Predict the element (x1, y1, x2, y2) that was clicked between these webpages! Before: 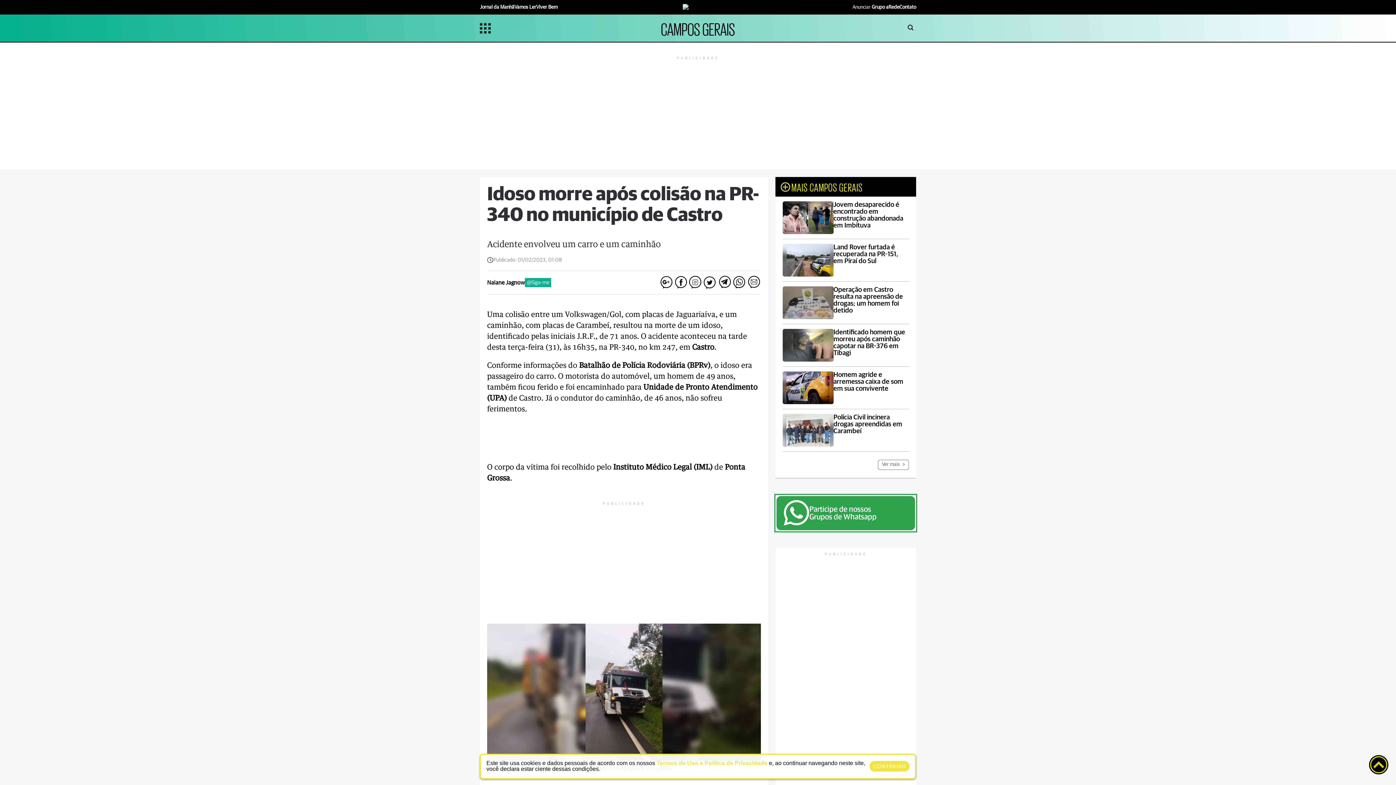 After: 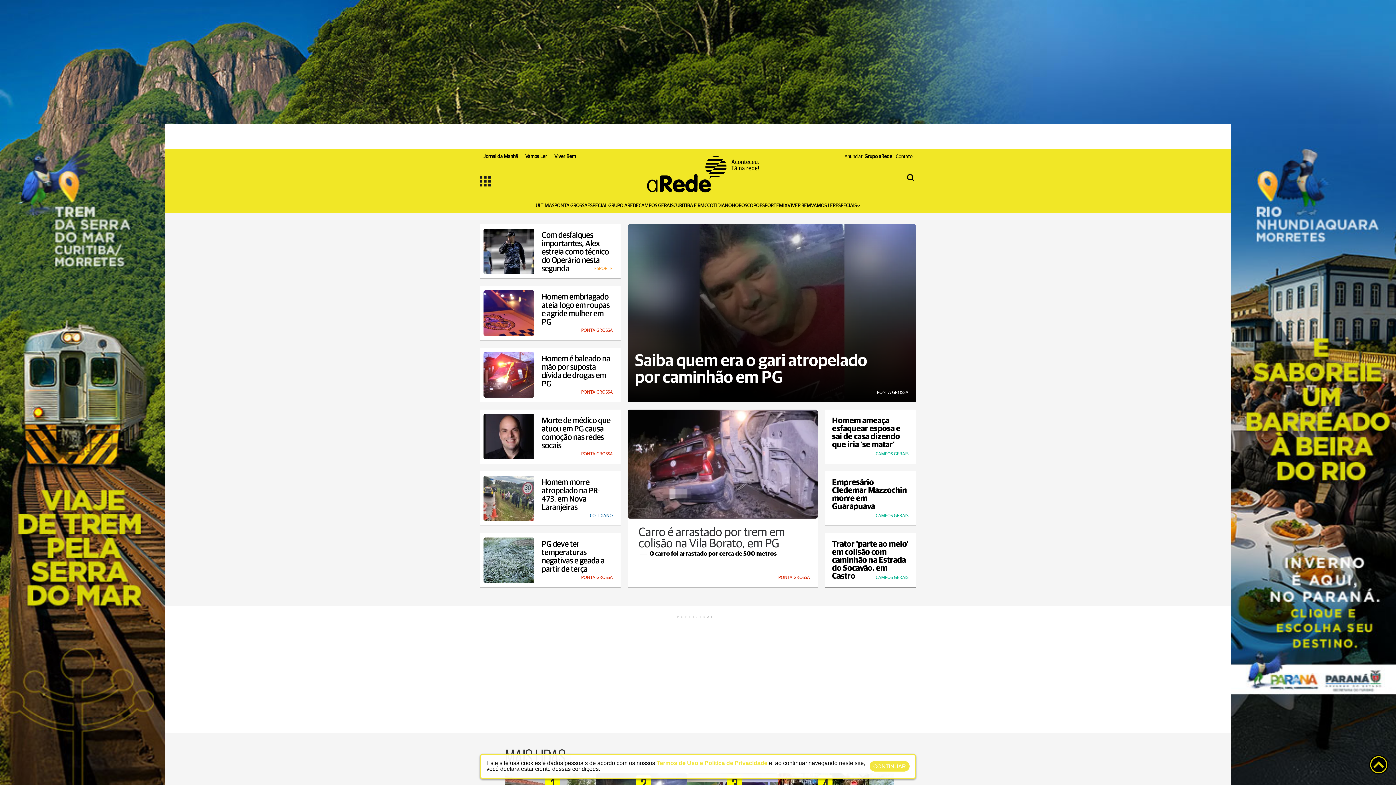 Action: bbox: (625, 1, 770, 13)